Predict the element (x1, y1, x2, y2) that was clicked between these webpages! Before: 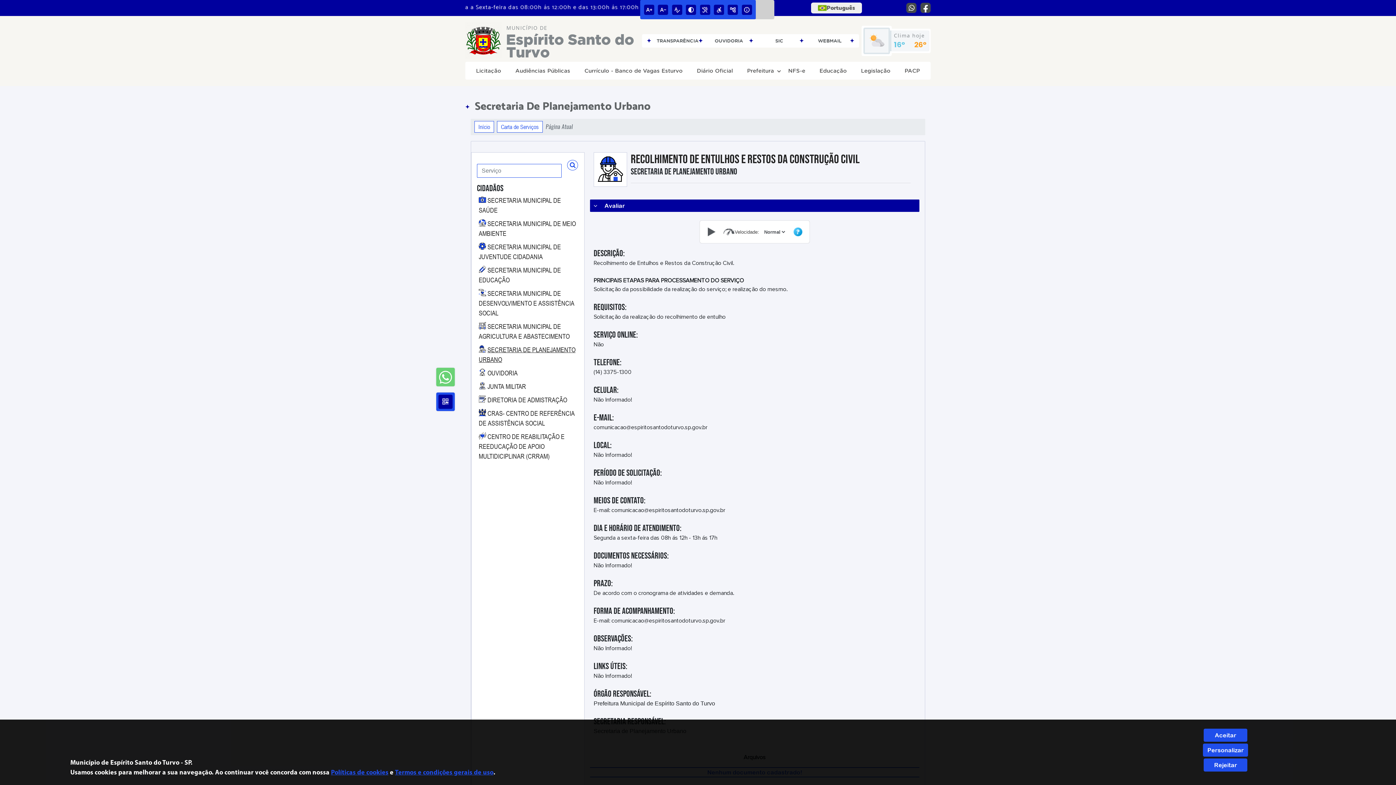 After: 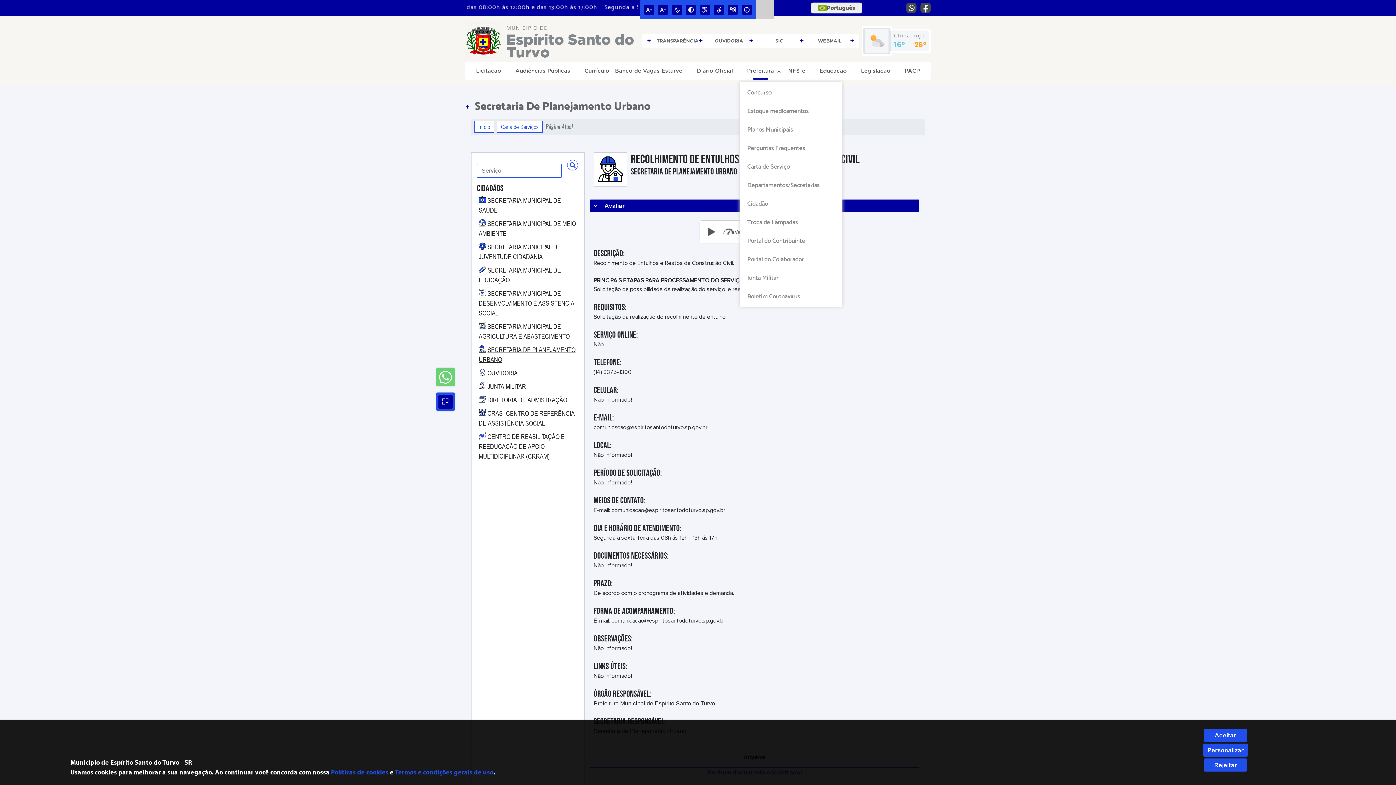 Action: bbox: (741, 64, 779, 77) label: Prefeitura